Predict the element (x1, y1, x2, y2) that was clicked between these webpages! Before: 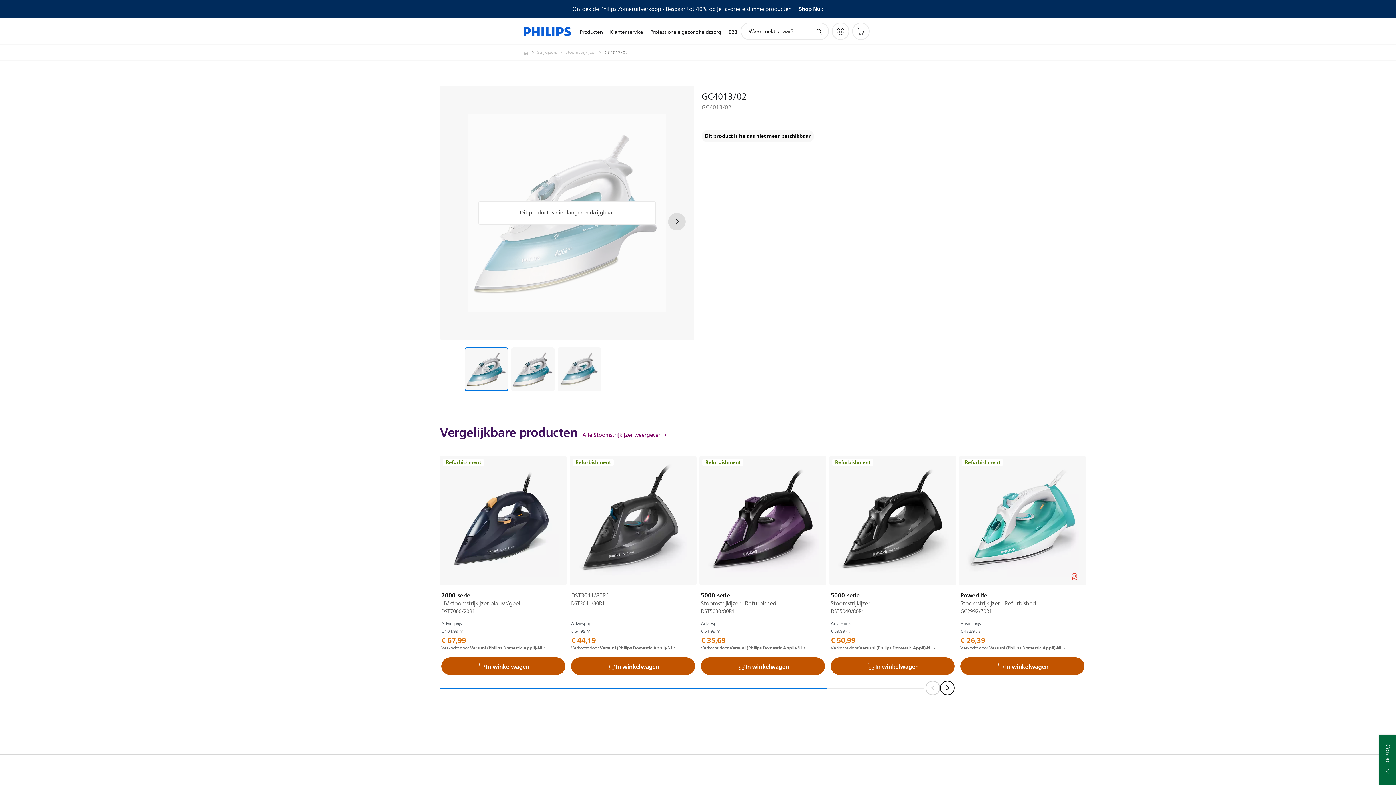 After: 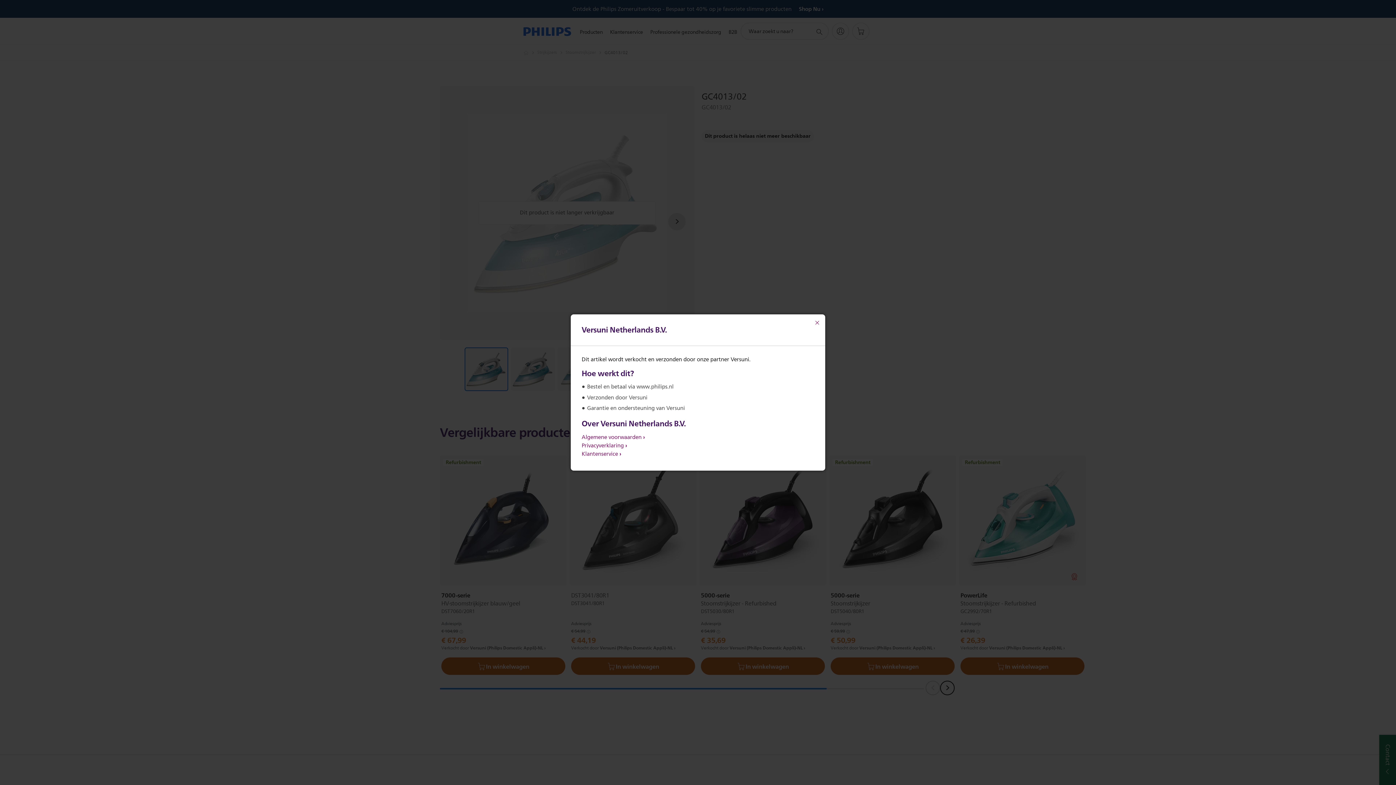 Action: label: Versuni (Philips Domestic Appli)-NL bbox: (470, 644, 545, 652)